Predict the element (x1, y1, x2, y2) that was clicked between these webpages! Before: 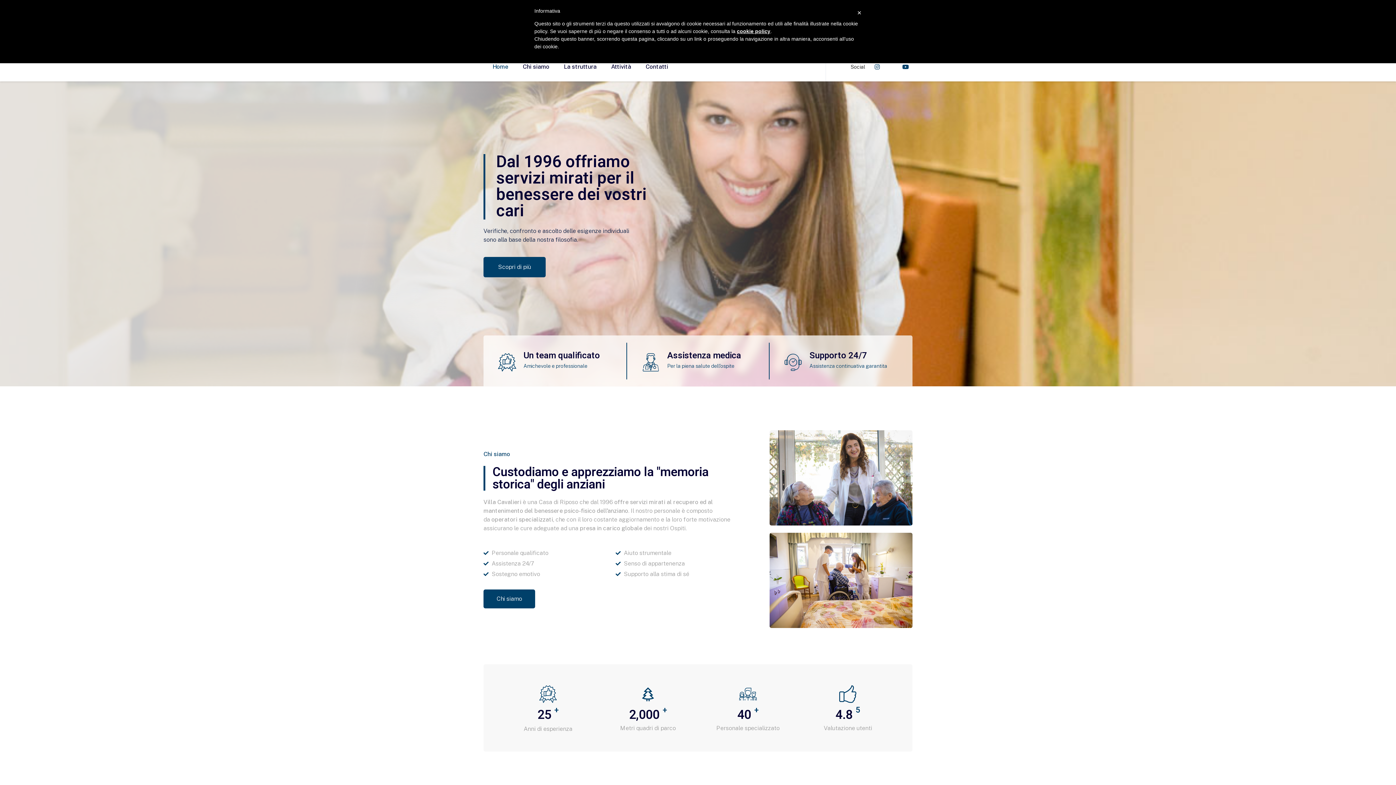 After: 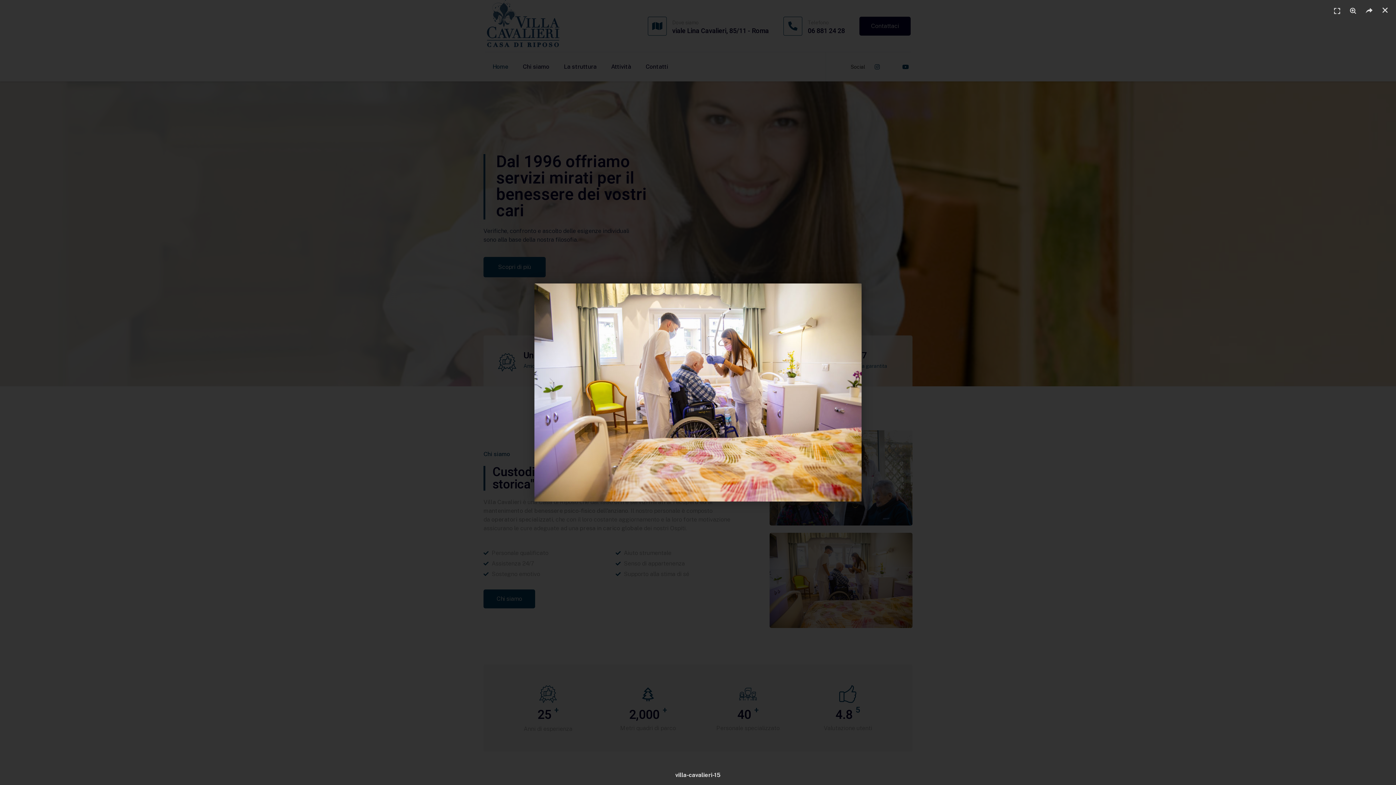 Action: bbox: (769, 533, 912, 628)